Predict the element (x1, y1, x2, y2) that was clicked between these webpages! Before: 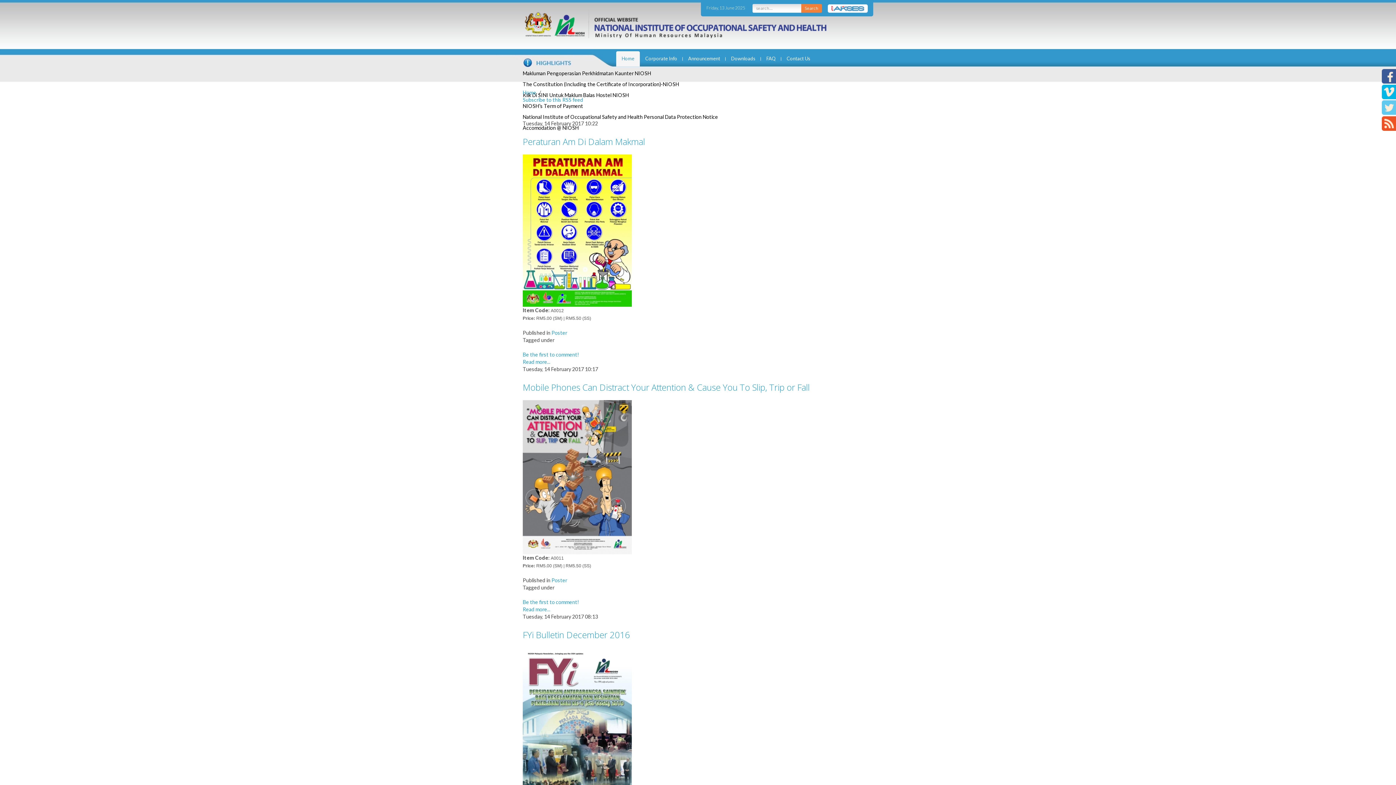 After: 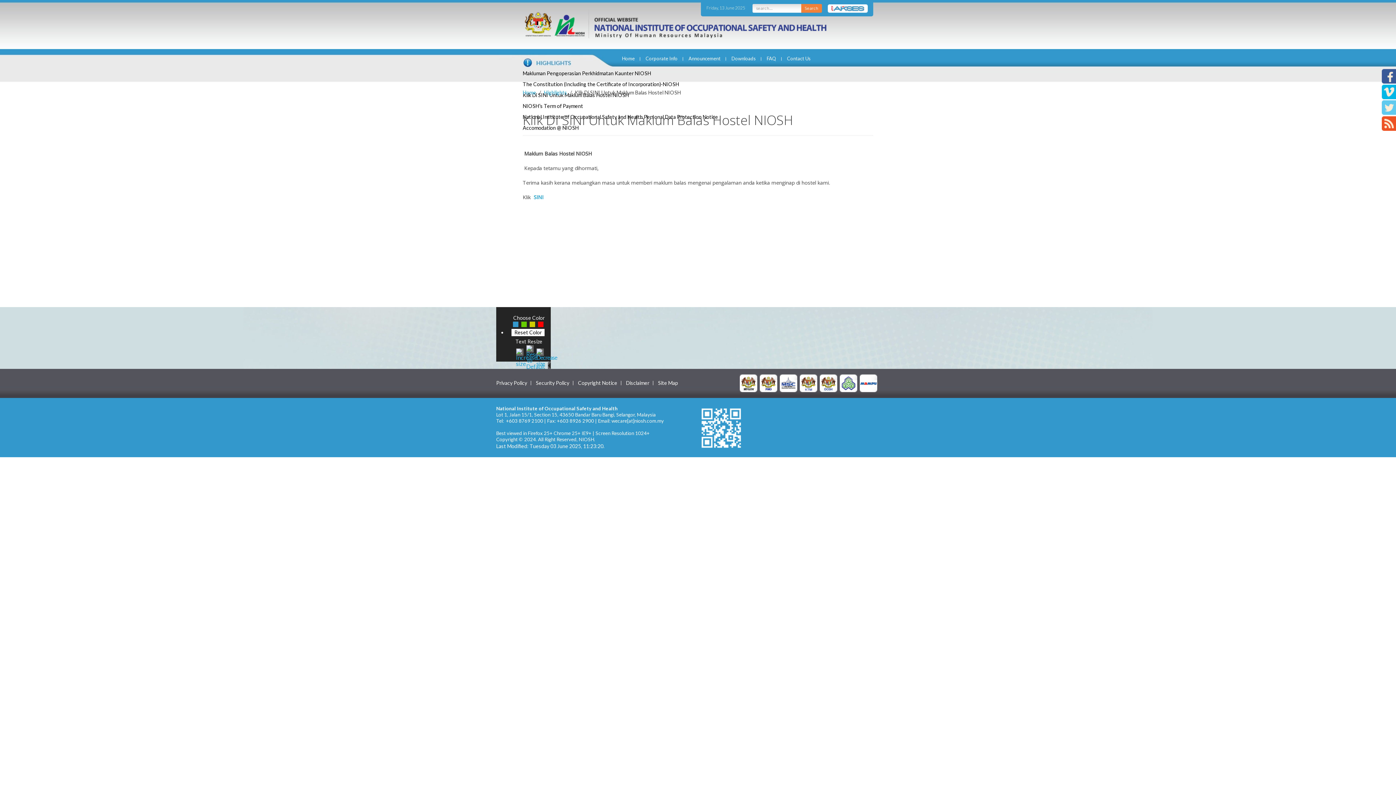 Action: label: Klik Di SINI Untuk Maklum Balas Hostel NIOSH bbox: (522, 92, 629, 98)